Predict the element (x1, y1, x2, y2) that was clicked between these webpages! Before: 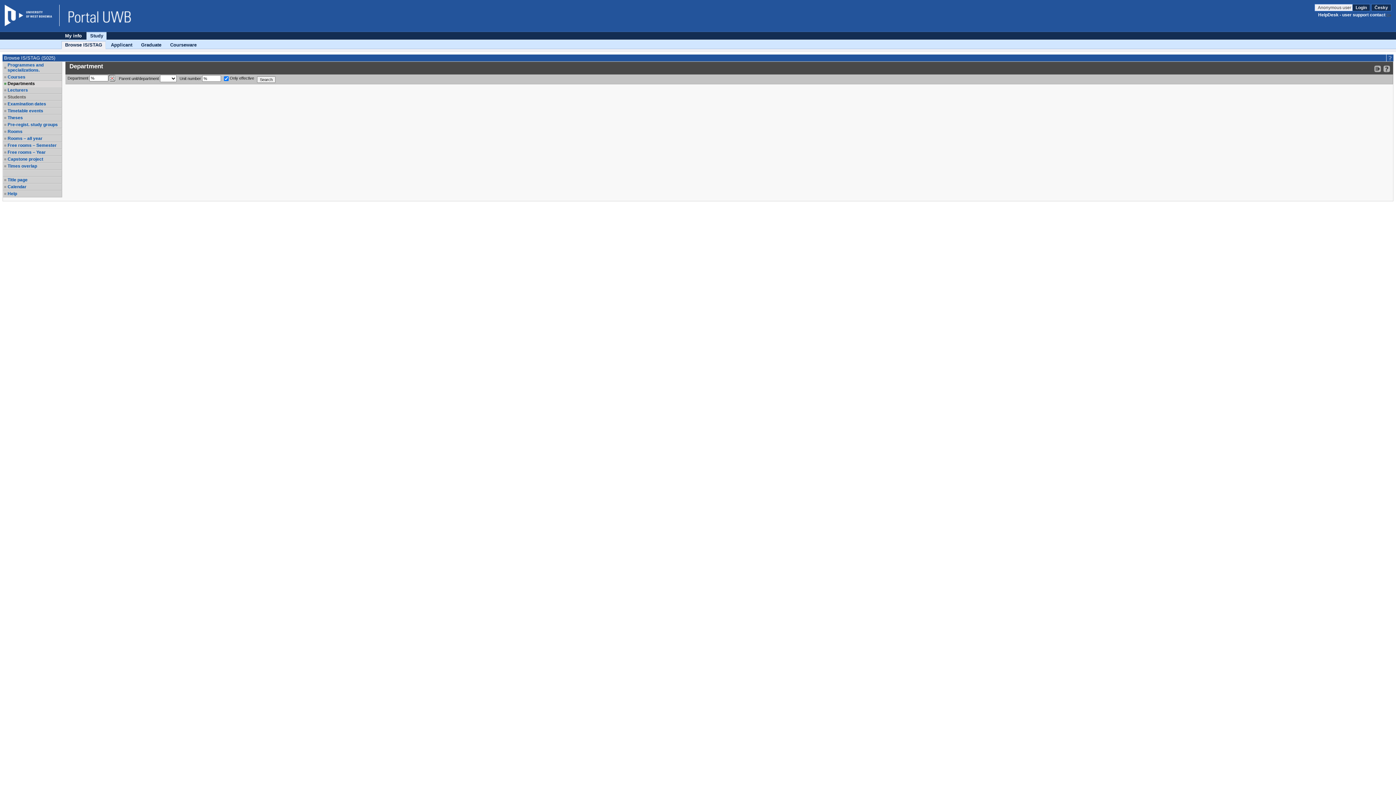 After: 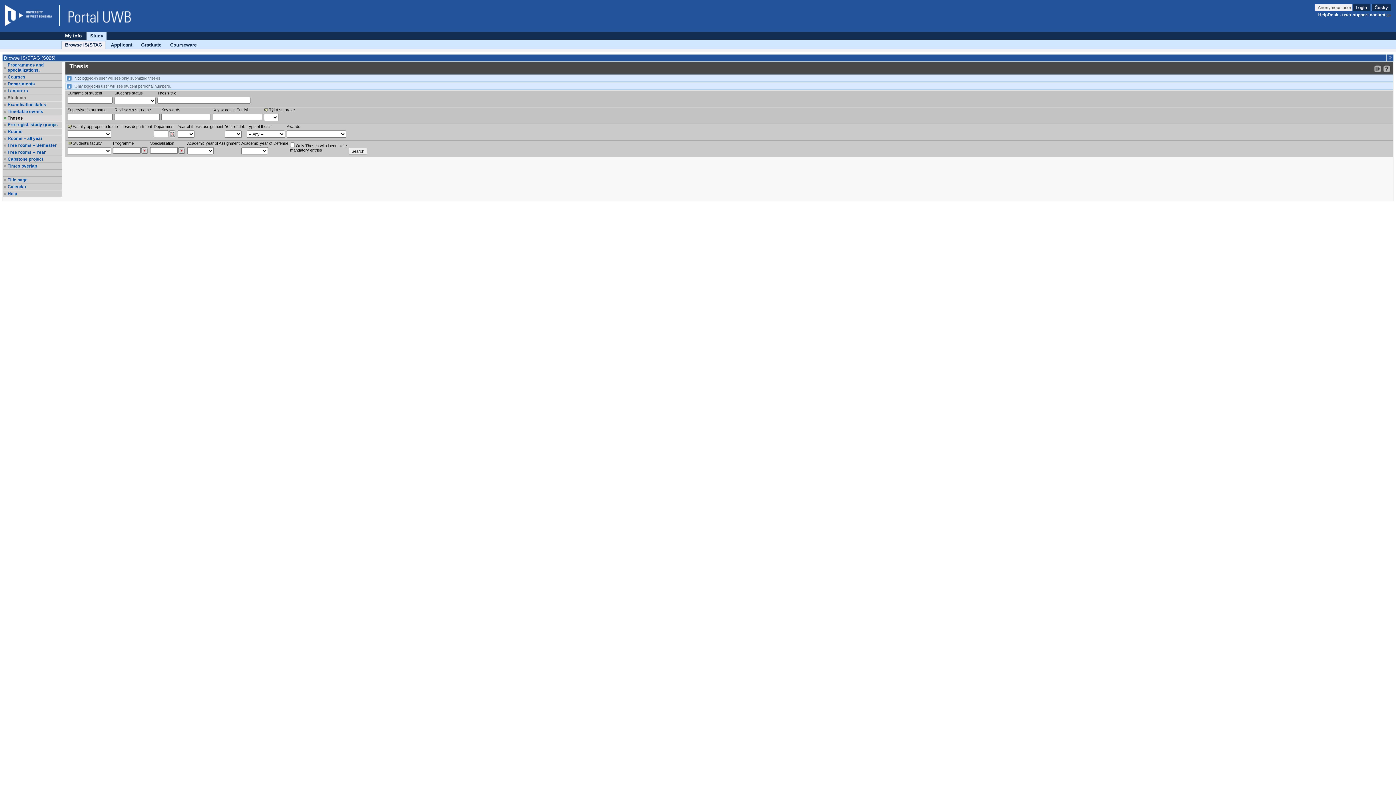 Action: bbox: (7, 115, 61, 120) label: Theses